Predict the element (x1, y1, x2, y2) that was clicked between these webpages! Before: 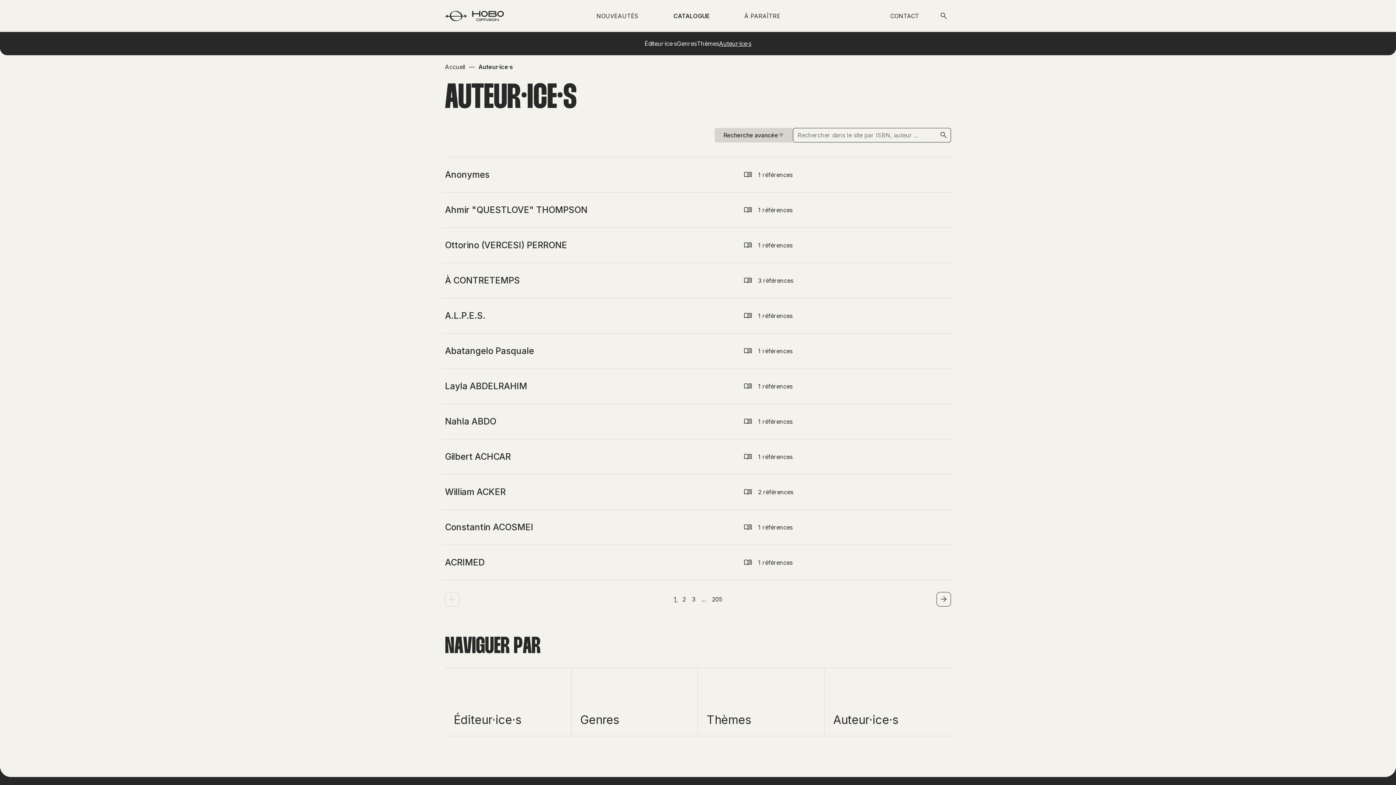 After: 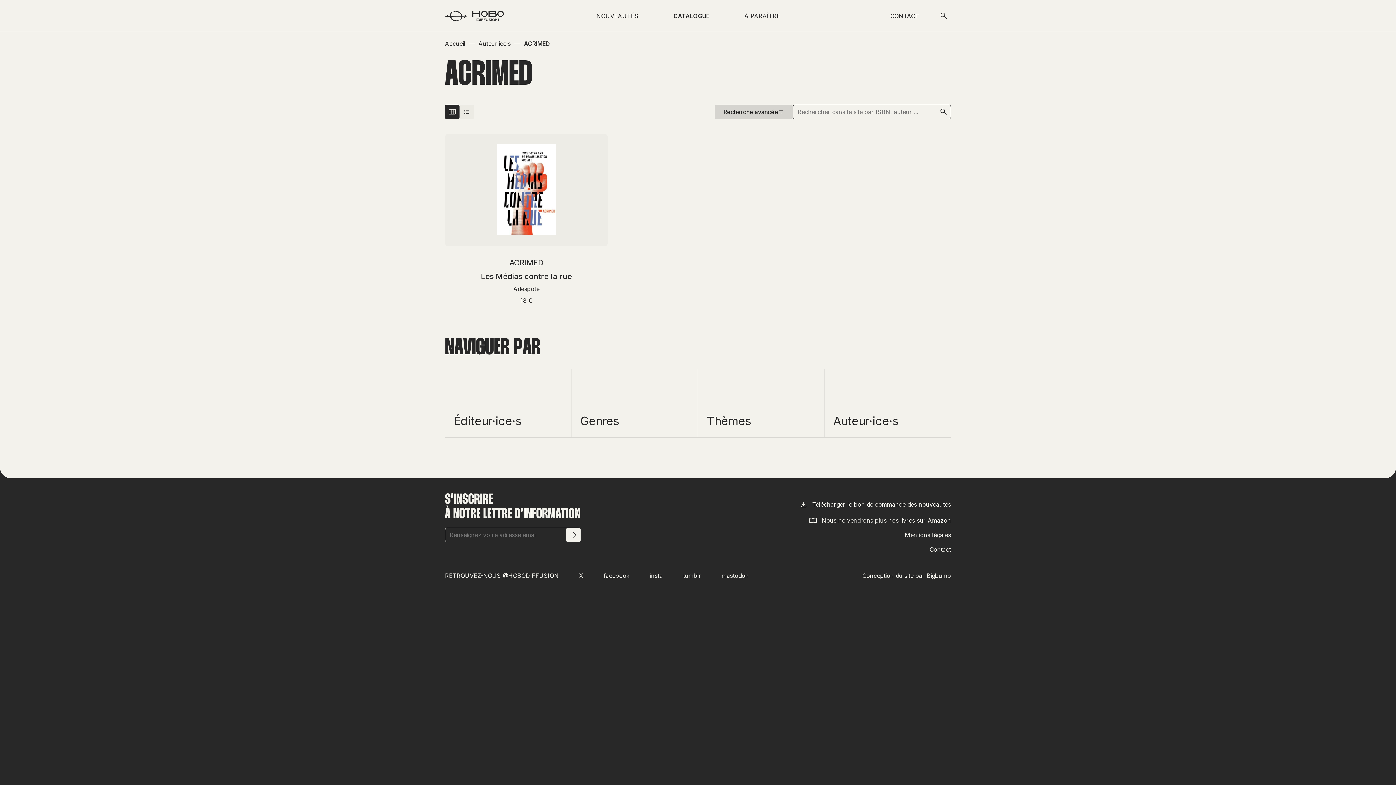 Action: label: ACRIMED bbox: (445, 545, 737, 580)